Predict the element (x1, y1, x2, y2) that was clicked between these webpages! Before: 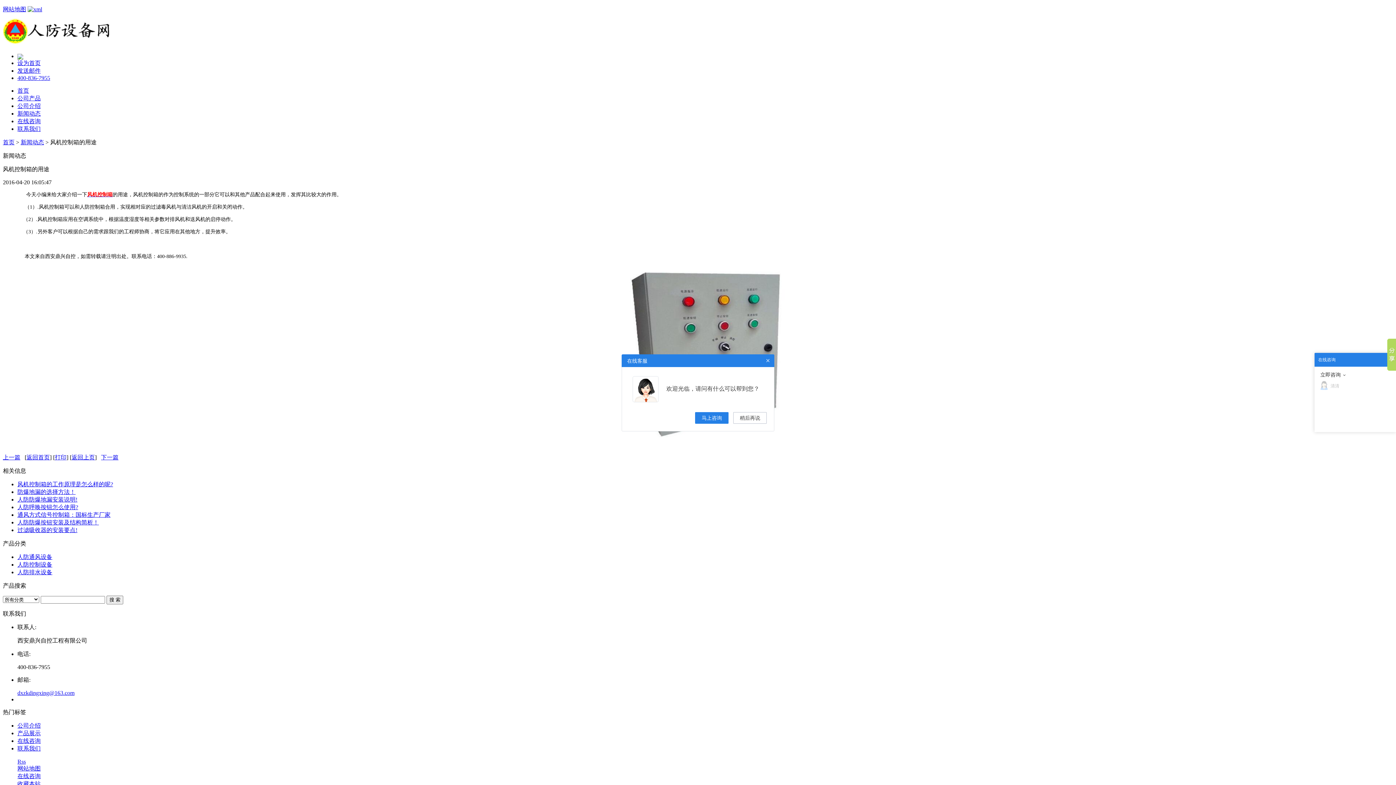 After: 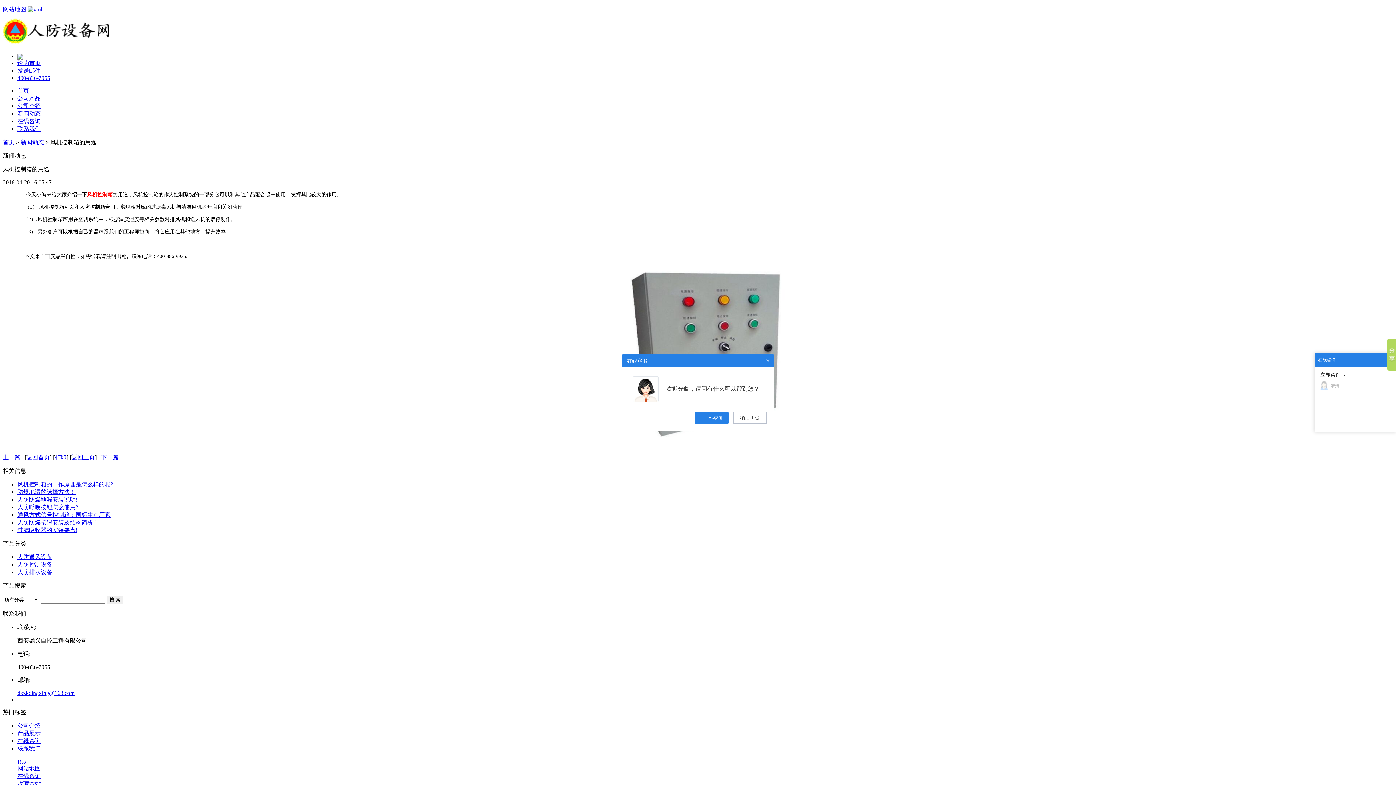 Action: bbox: (17, 67, 40, 73) label: 发送邮件